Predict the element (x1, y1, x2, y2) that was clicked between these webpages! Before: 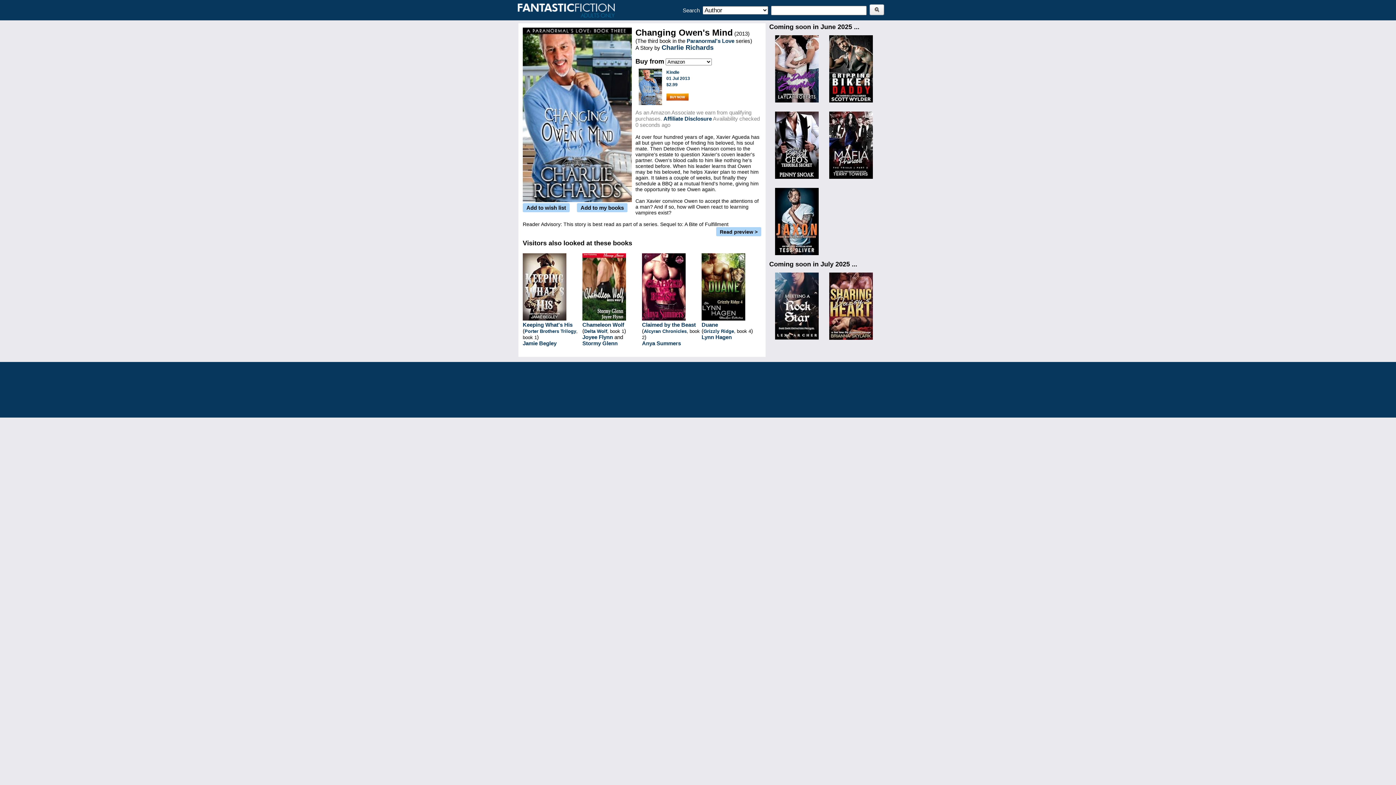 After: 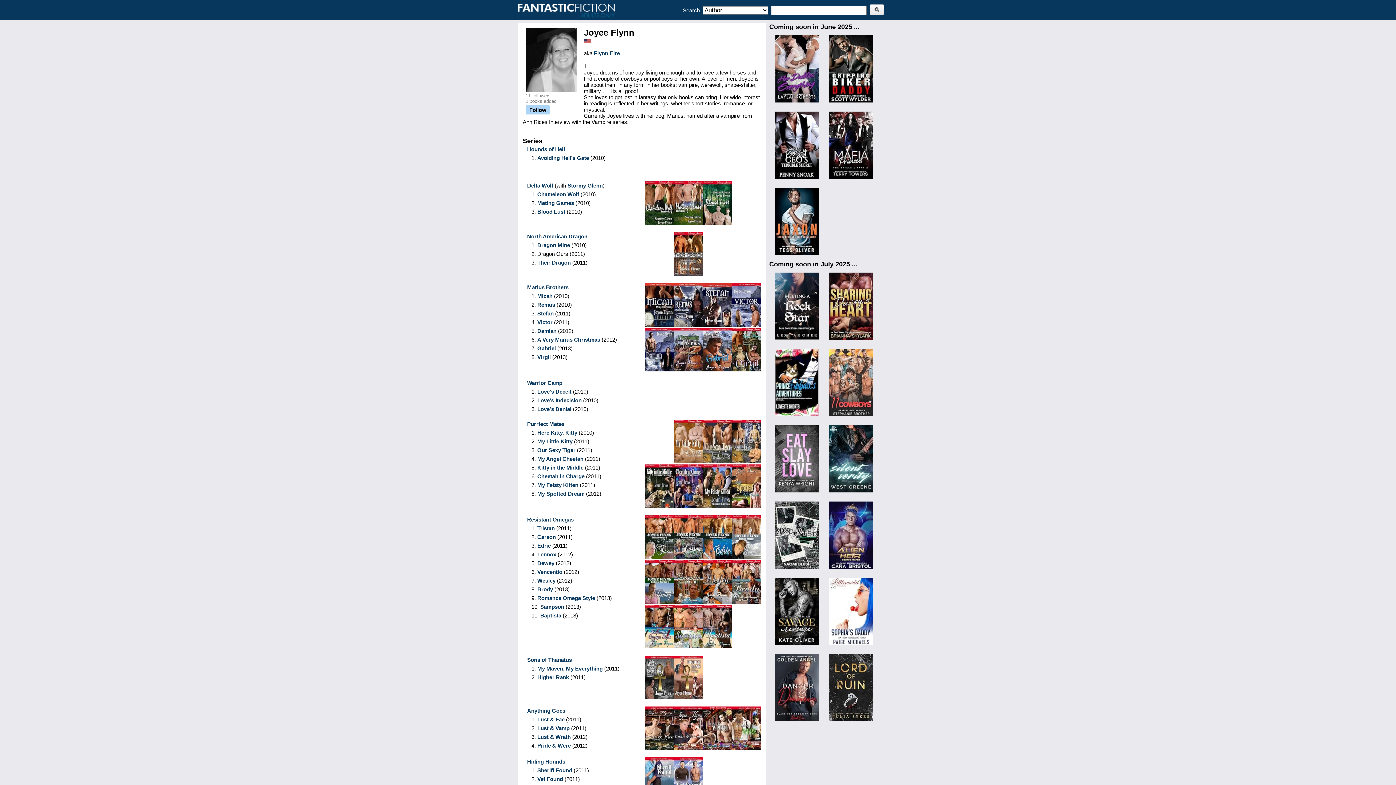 Action: label: Joyee Flynn bbox: (582, 334, 613, 340)